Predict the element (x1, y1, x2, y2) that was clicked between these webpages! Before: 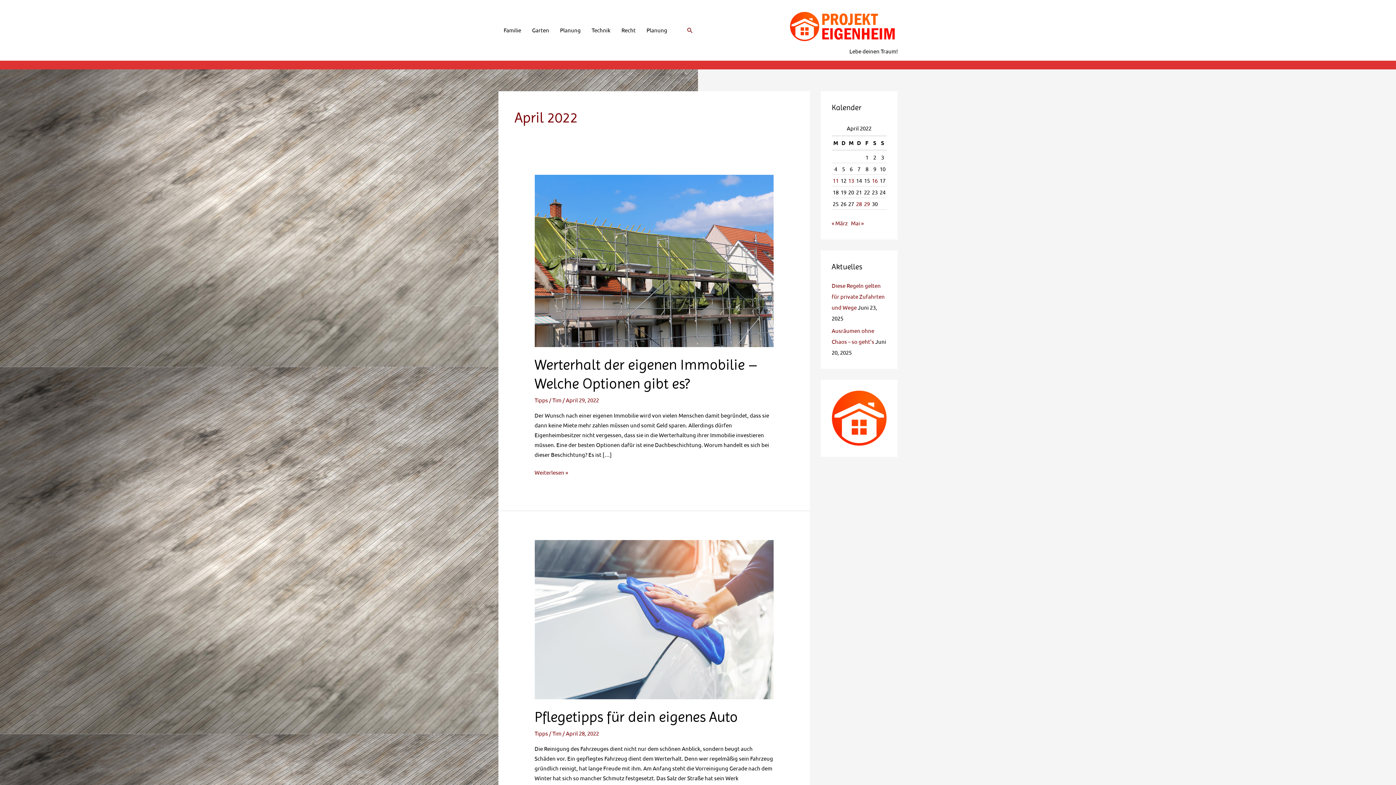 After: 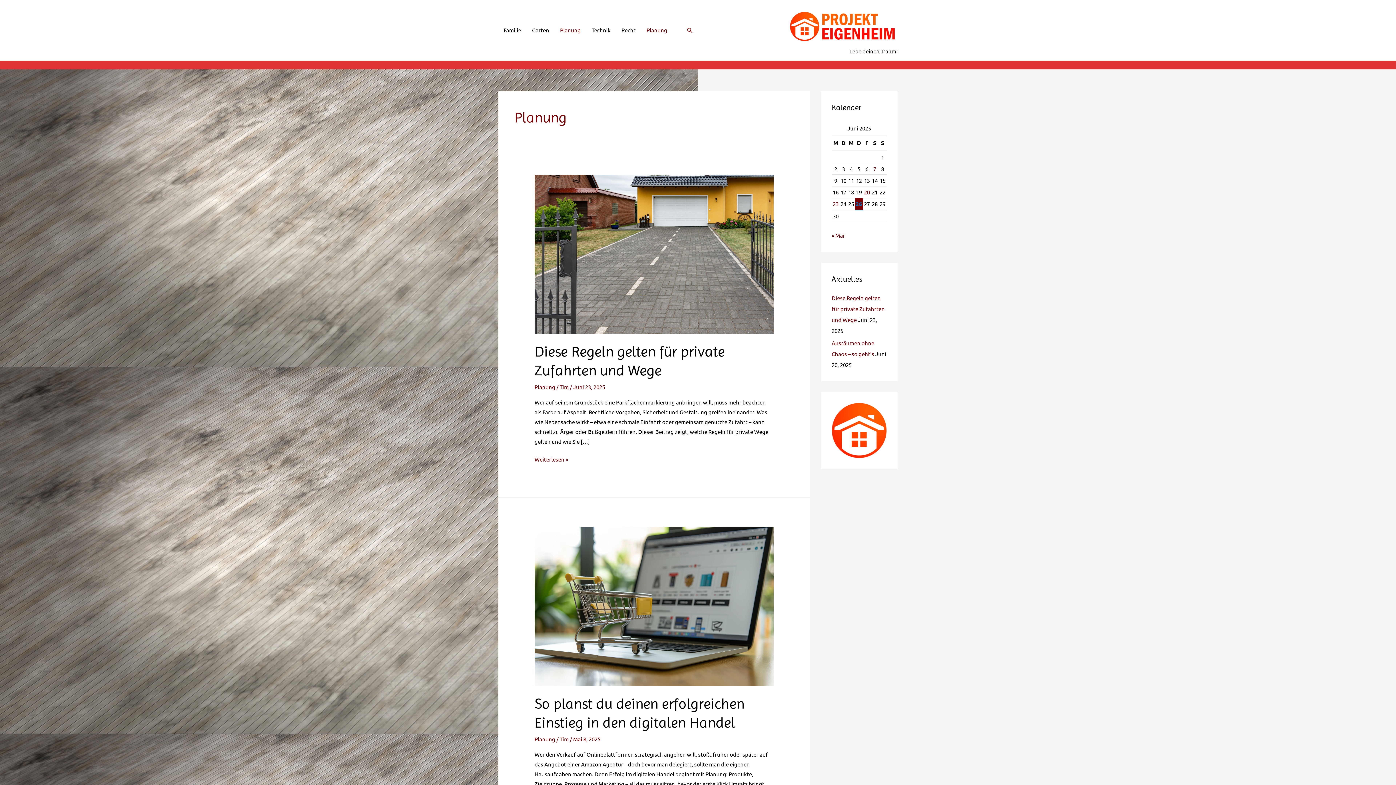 Action: label: Planung bbox: (554, 0, 586, 60)